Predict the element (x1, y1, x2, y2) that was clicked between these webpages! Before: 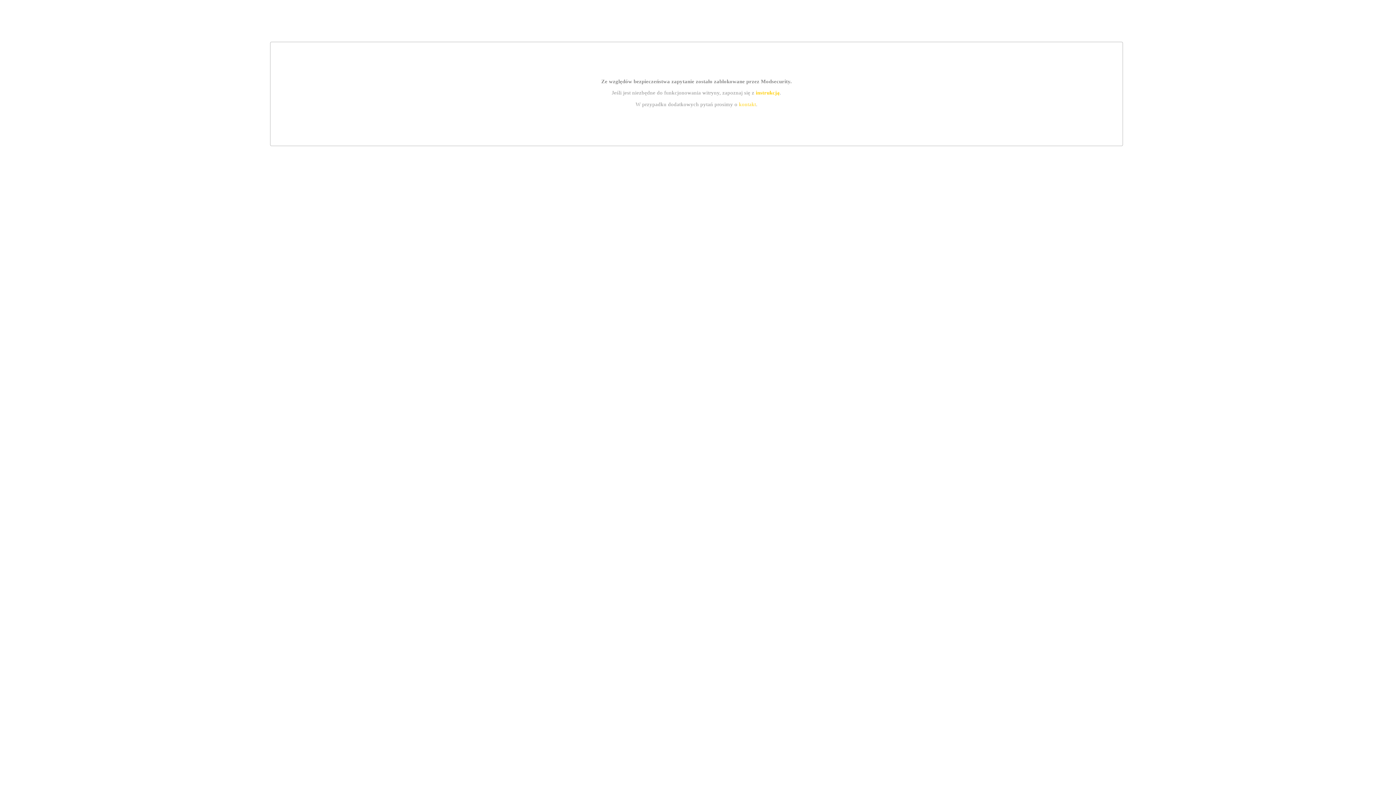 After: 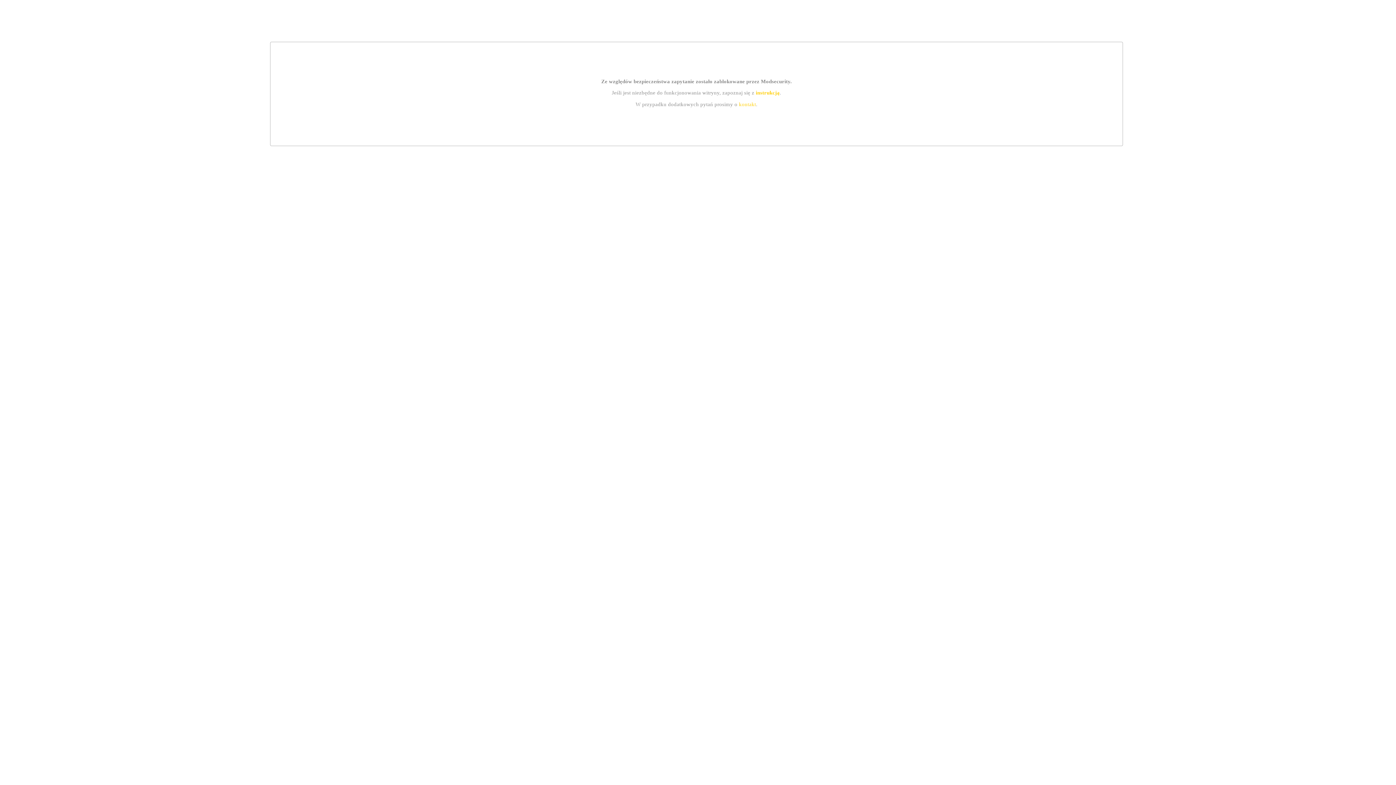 Action: bbox: (739, 101, 756, 107) label: kontakt